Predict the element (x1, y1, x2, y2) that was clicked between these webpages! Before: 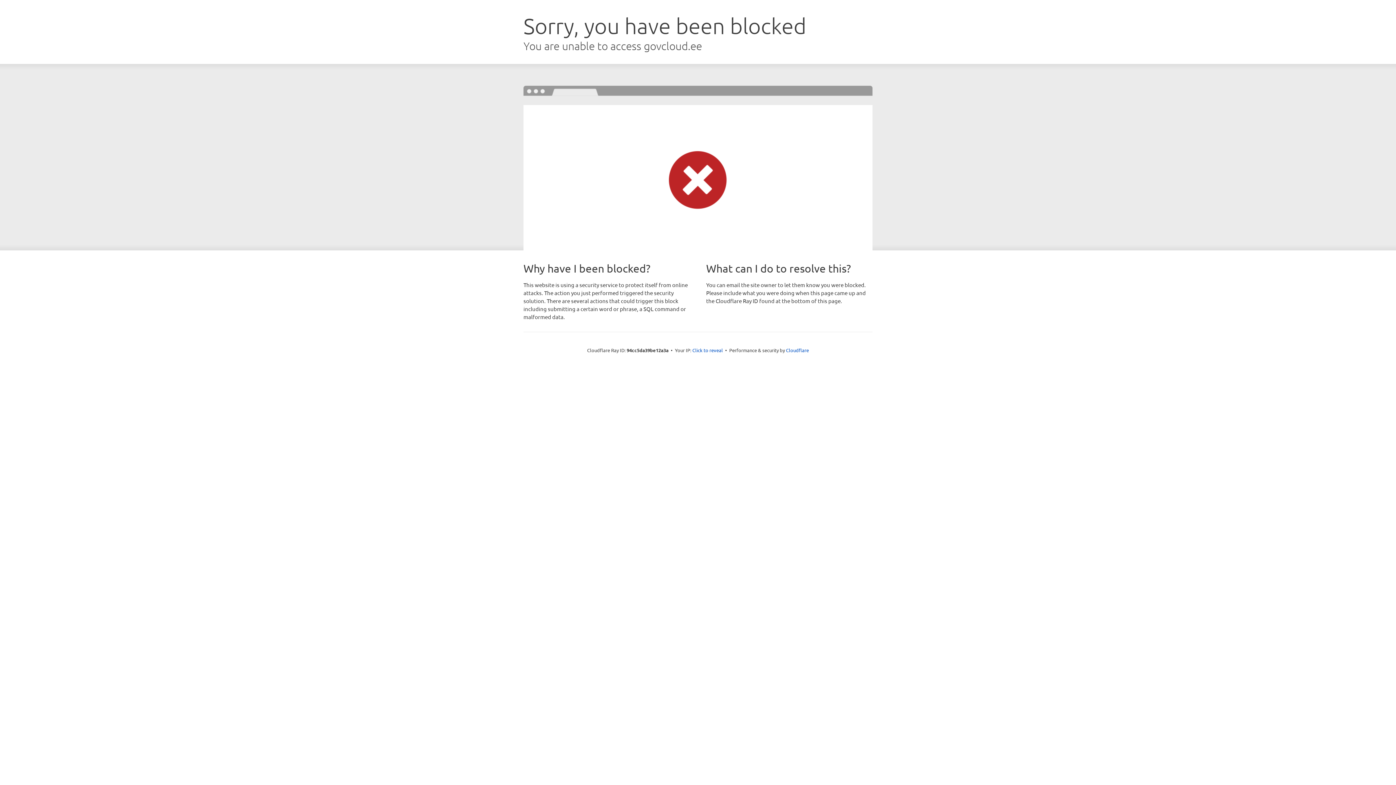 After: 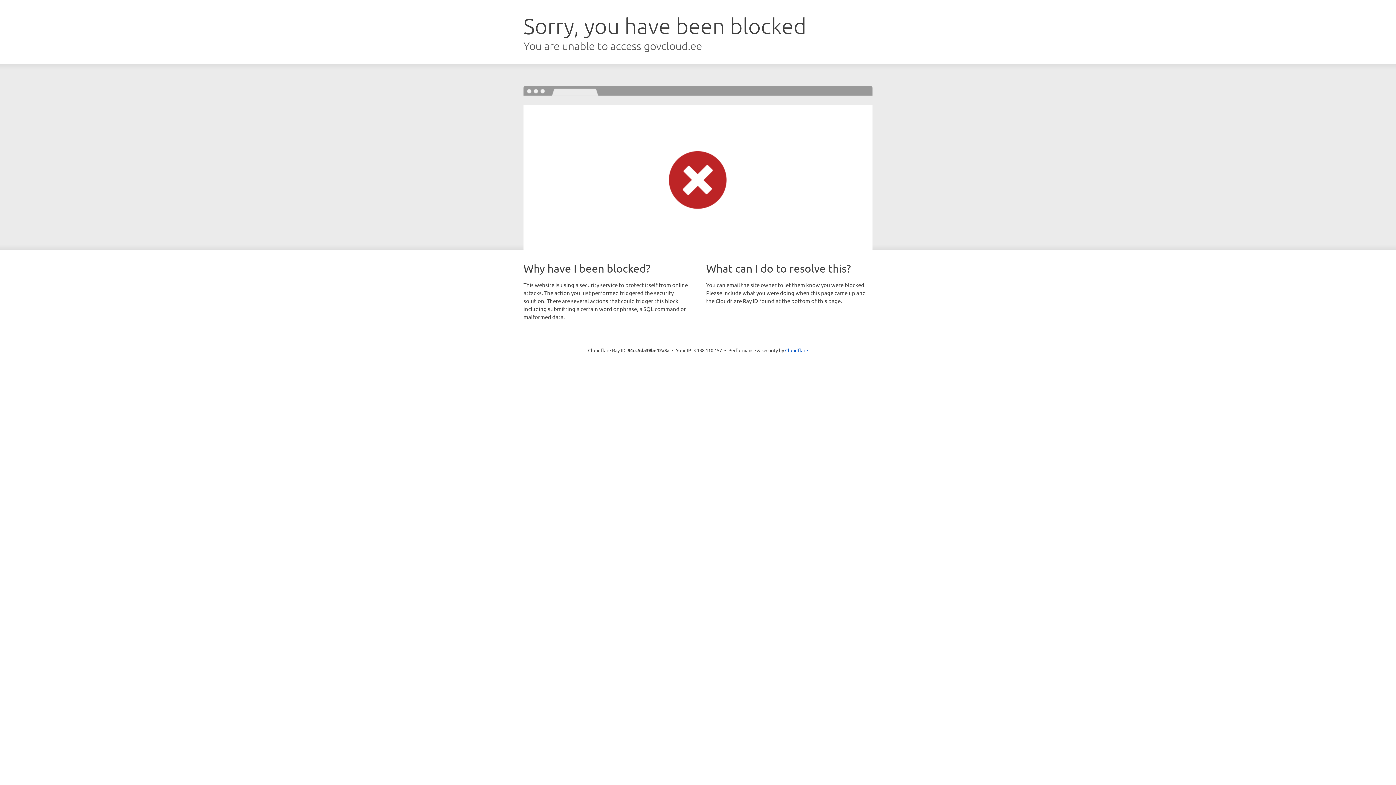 Action: label: Click to reveal bbox: (692, 346, 723, 353)